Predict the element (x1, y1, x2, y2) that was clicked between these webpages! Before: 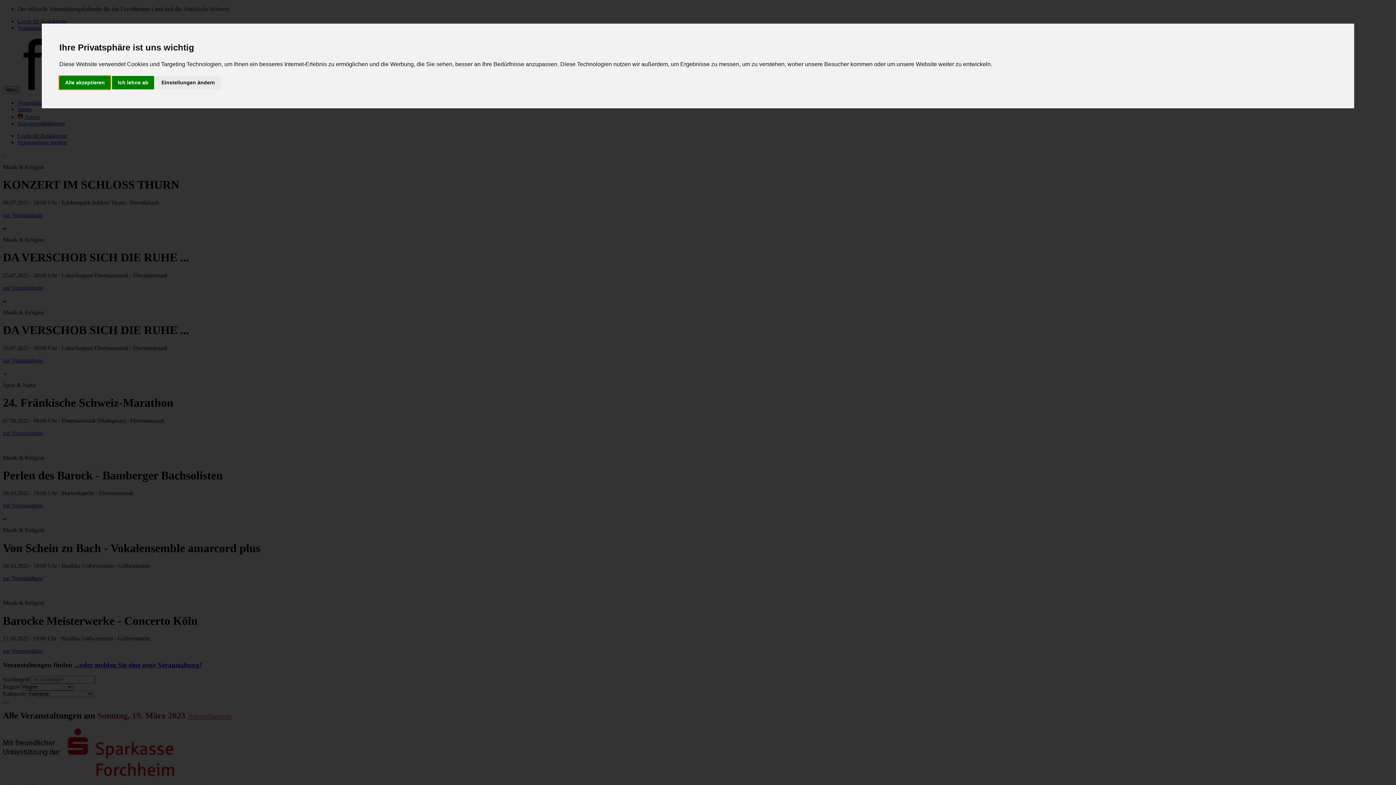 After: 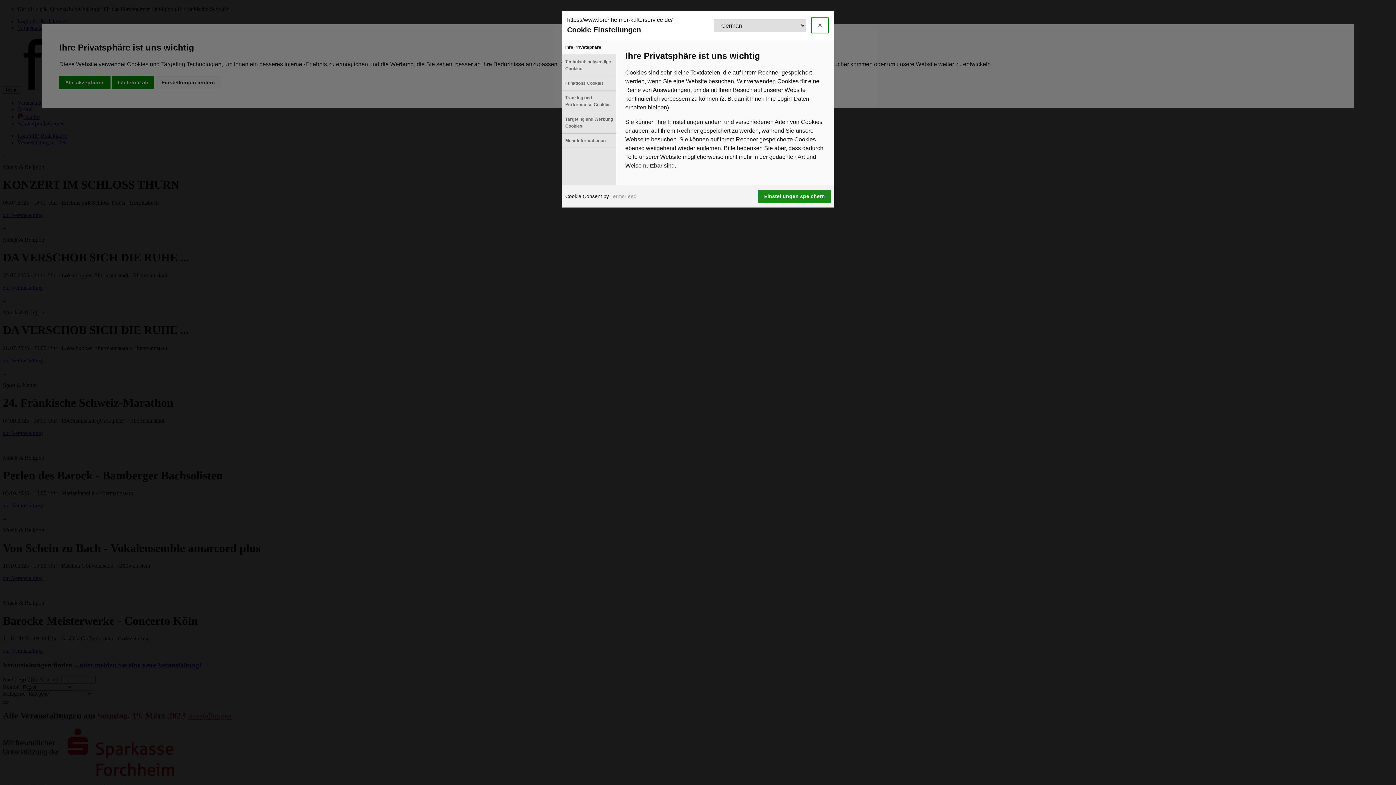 Action: label: Einstellungen ändern bbox: (155, 75, 220, 89)